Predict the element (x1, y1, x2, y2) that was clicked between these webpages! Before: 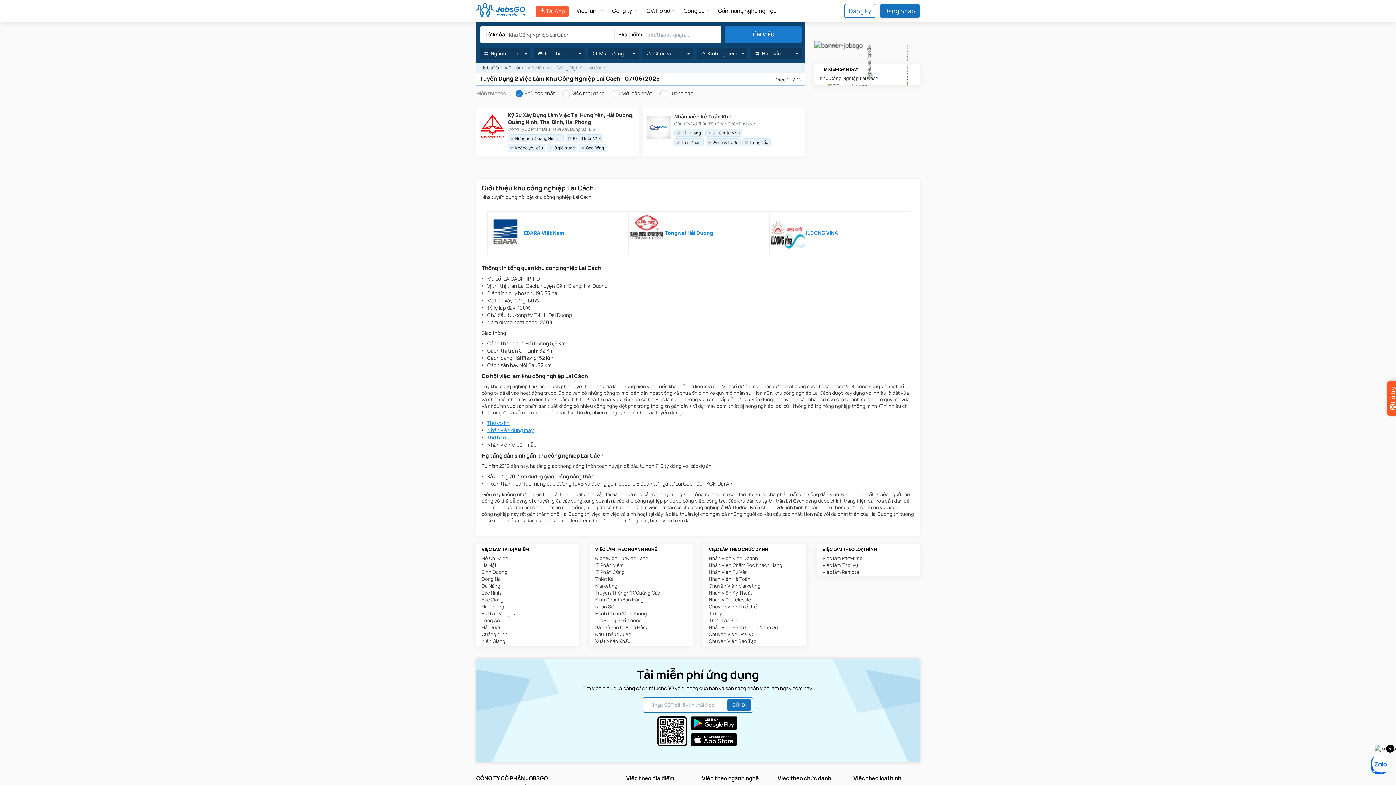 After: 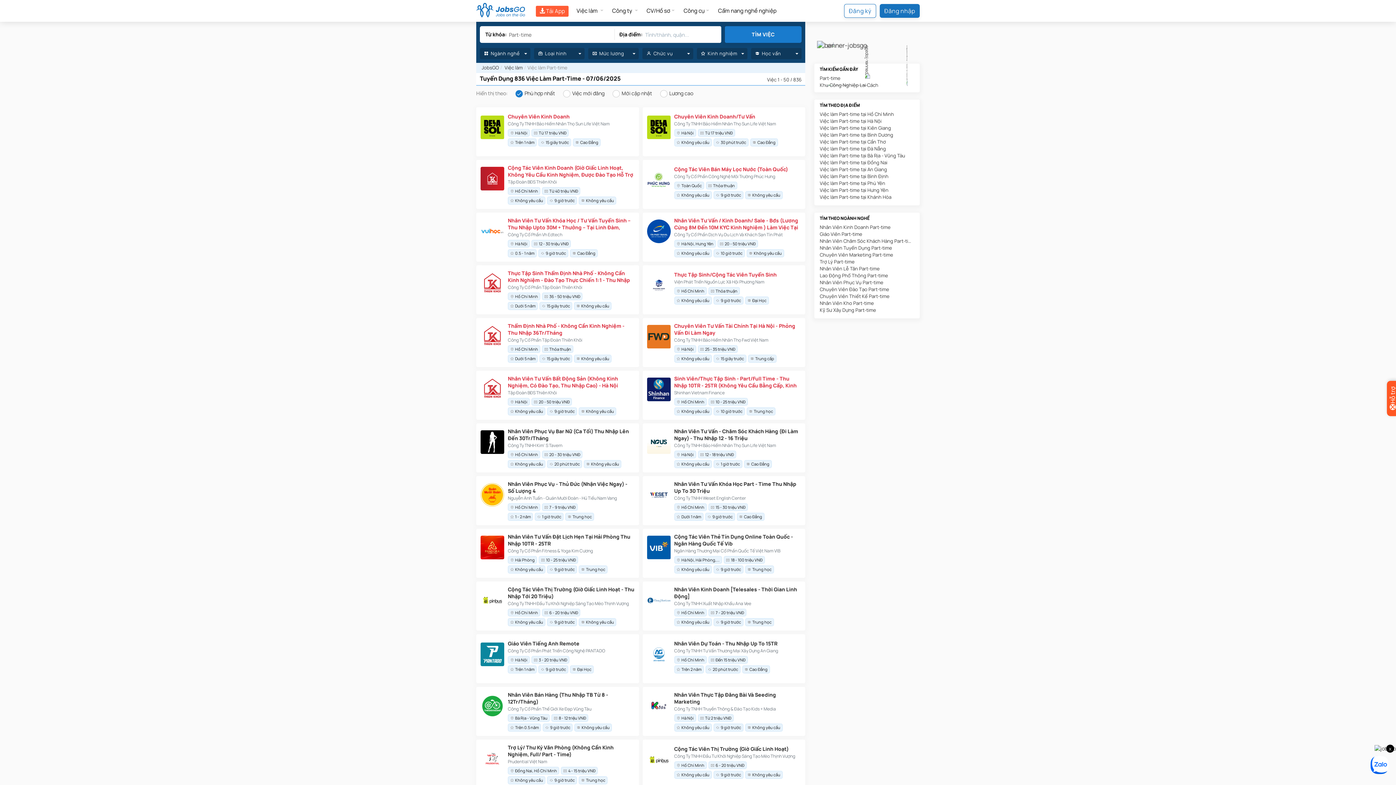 Action: bbox: (822, 555, 914, 562) label: Việc làm Part-time